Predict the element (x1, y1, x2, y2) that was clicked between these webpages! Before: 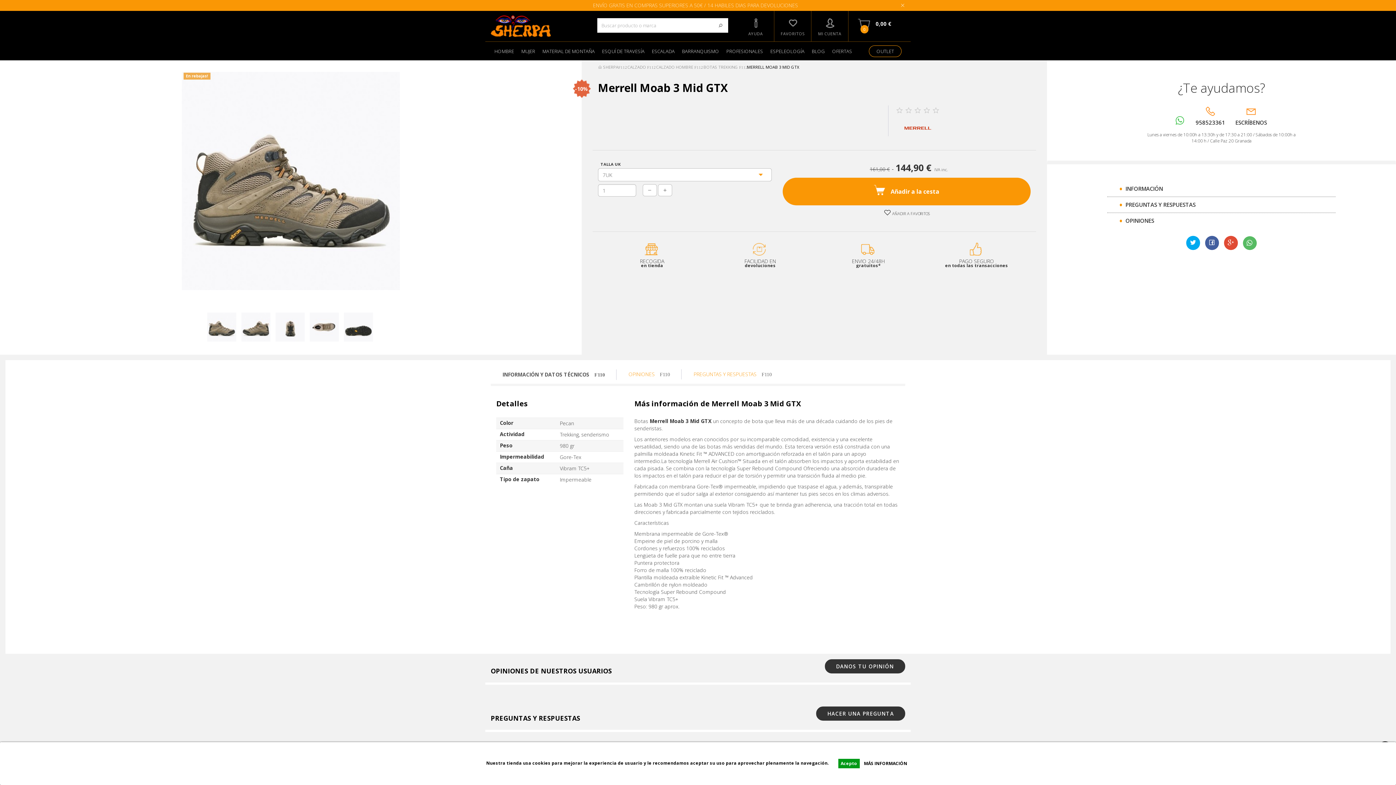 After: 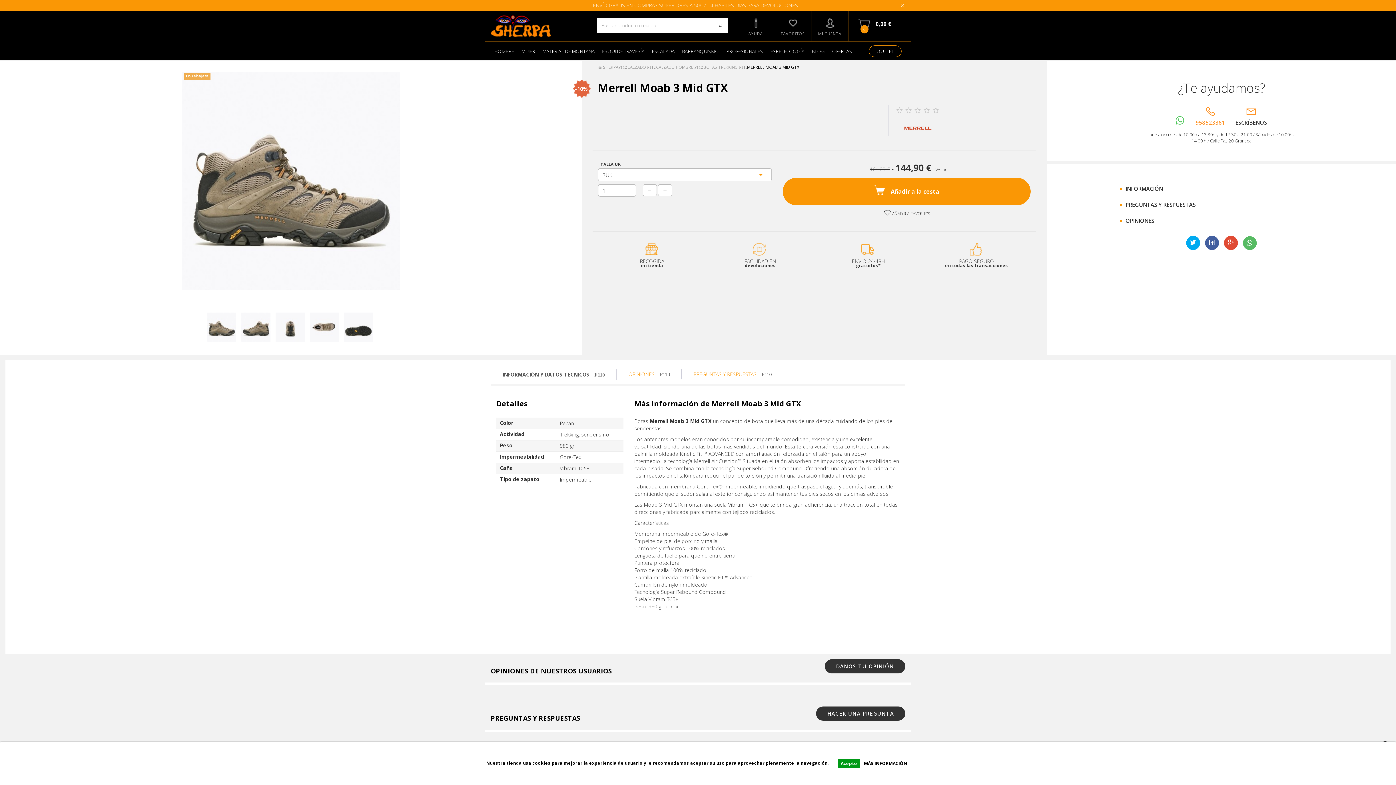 Action: label: 958523361 bbox: (1195, 105, 1225, 126)